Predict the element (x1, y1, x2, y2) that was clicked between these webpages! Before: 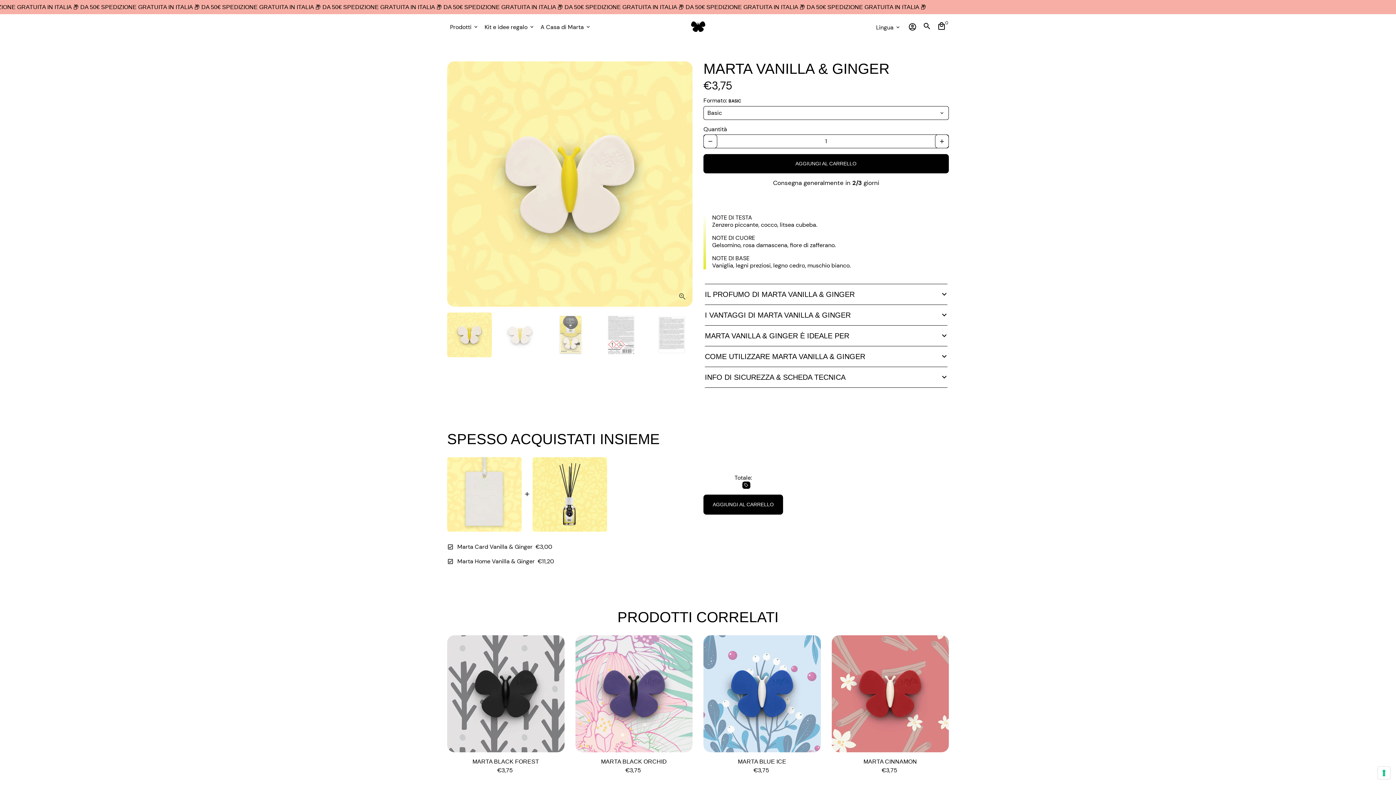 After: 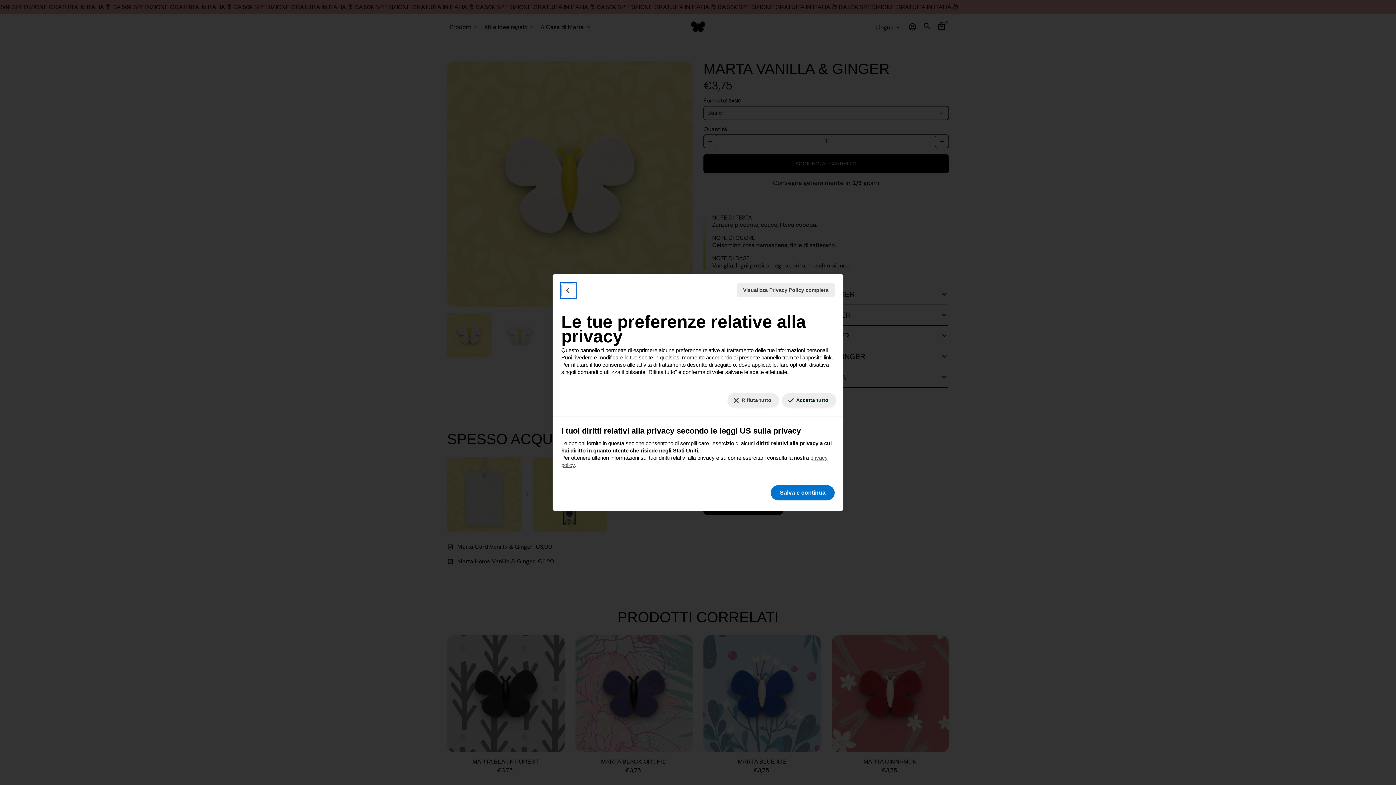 Action: label: Le tue preferenze relative al consenso per le tecnologie di tracciamento bbox: (1378, 767, 1390, 779)